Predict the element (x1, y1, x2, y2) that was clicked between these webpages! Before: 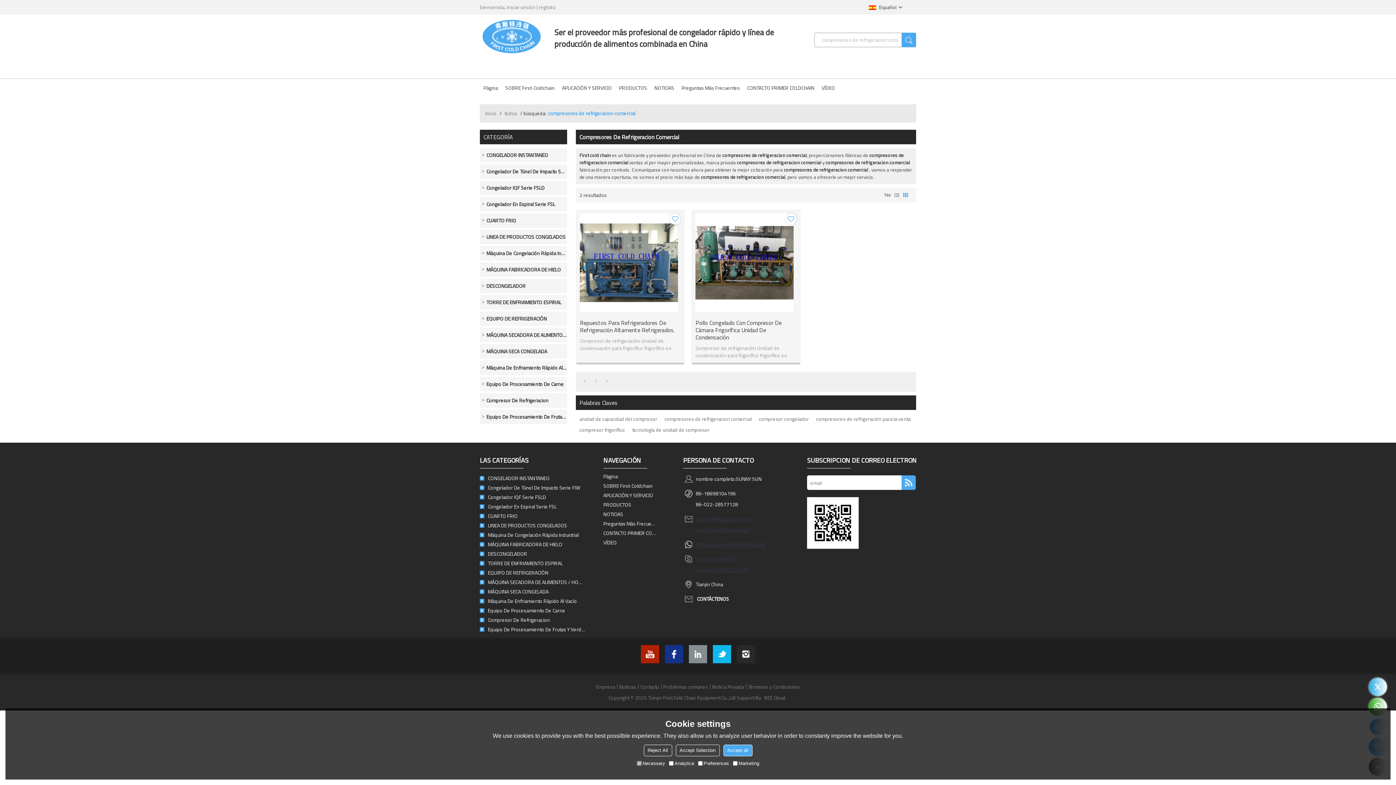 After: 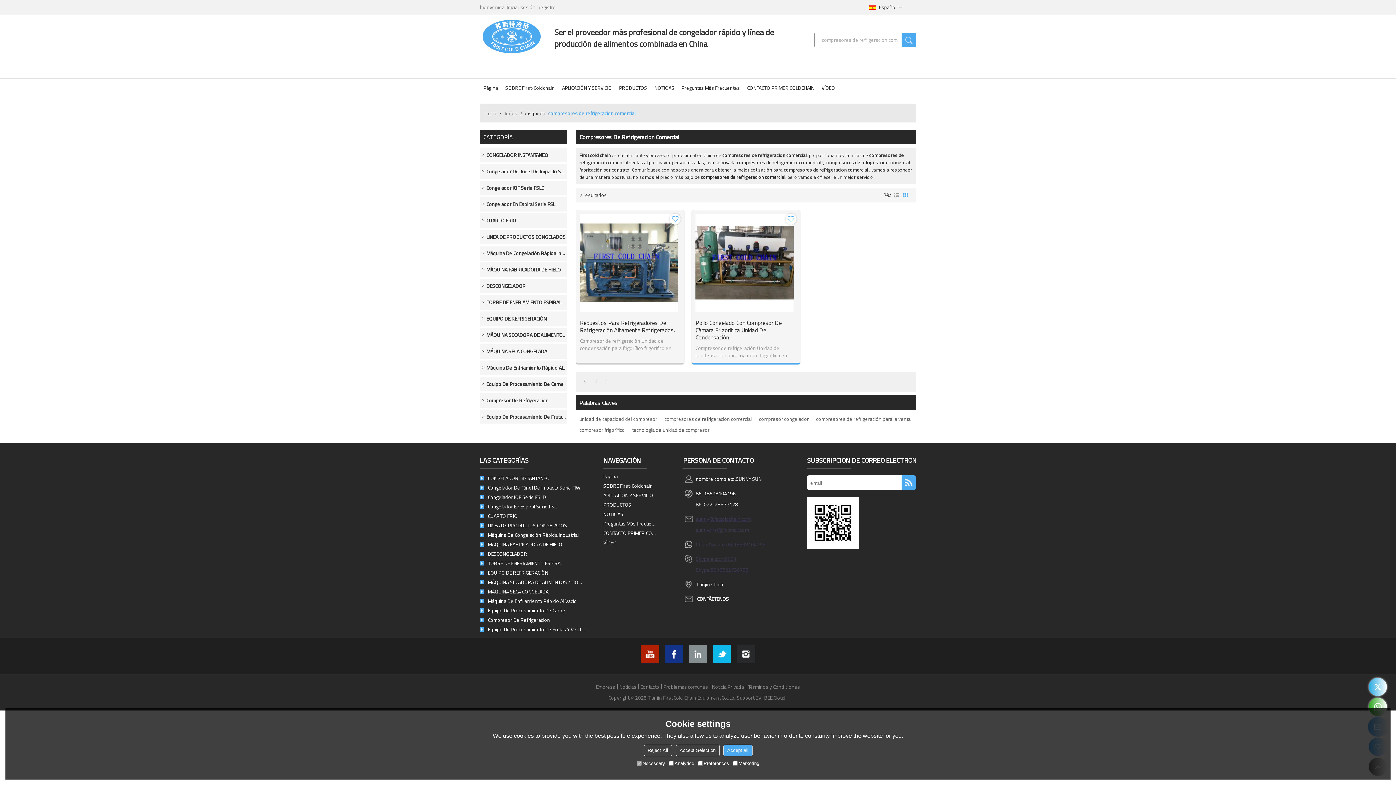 Action: bbox: (695, 213, 796, 312)